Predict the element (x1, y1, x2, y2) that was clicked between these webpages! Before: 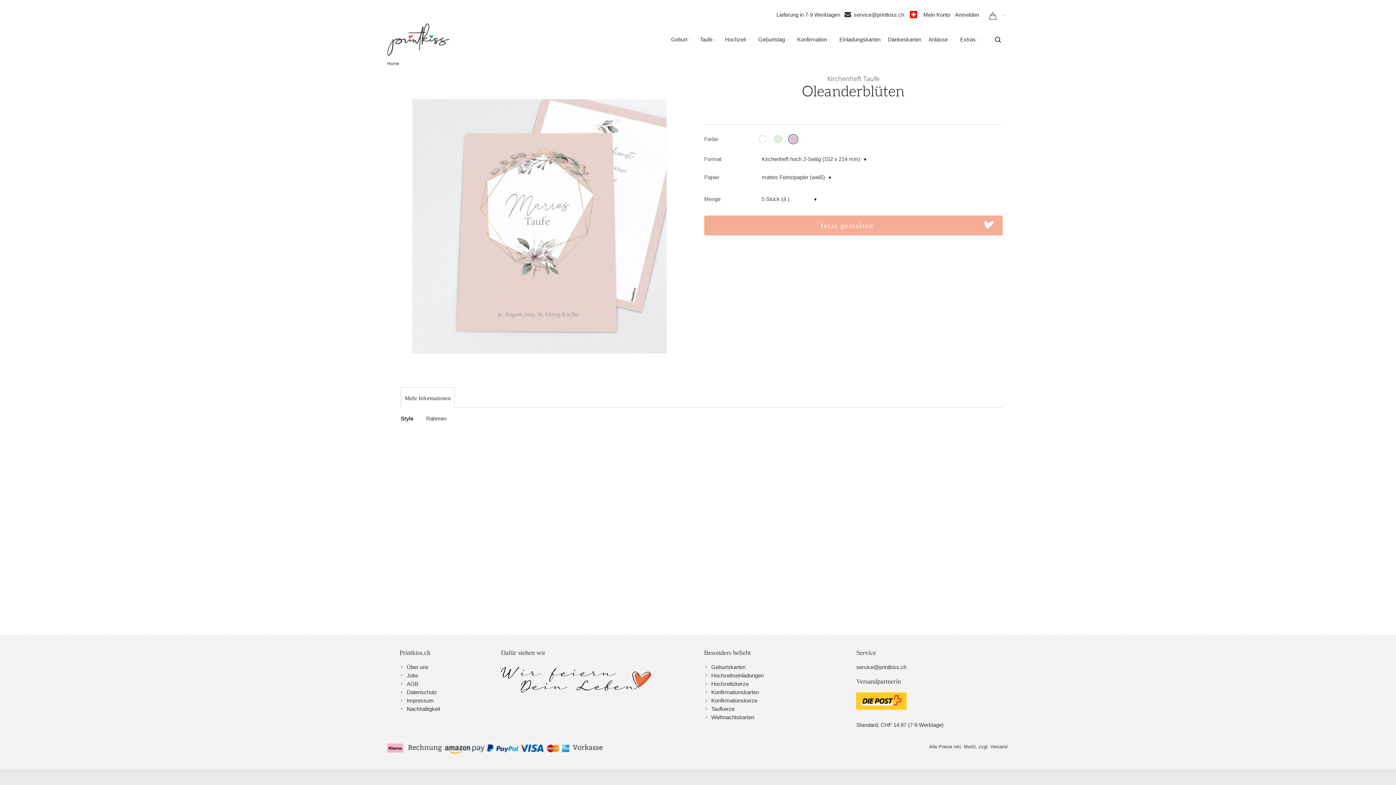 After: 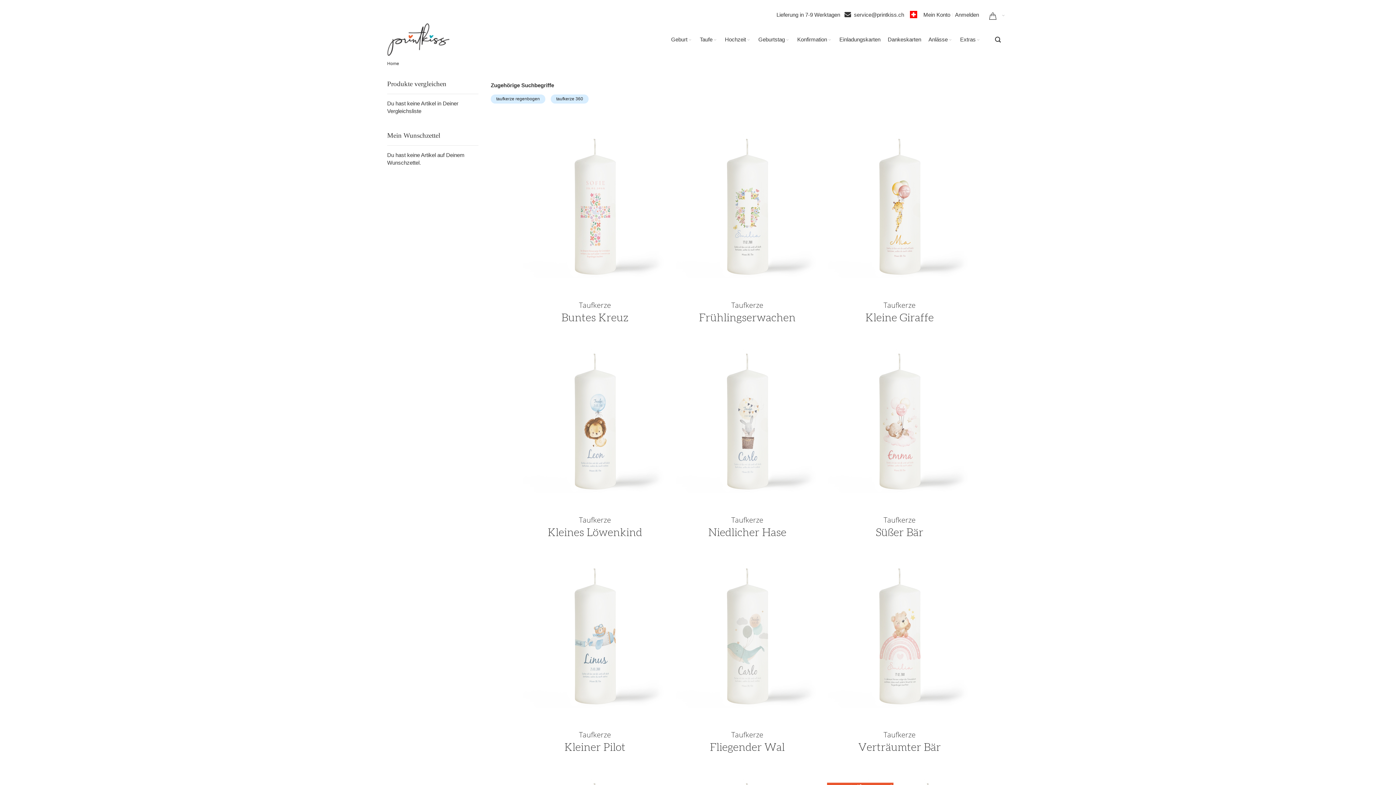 Action: bbox: (696, 32, 721, 46) label: Taufe